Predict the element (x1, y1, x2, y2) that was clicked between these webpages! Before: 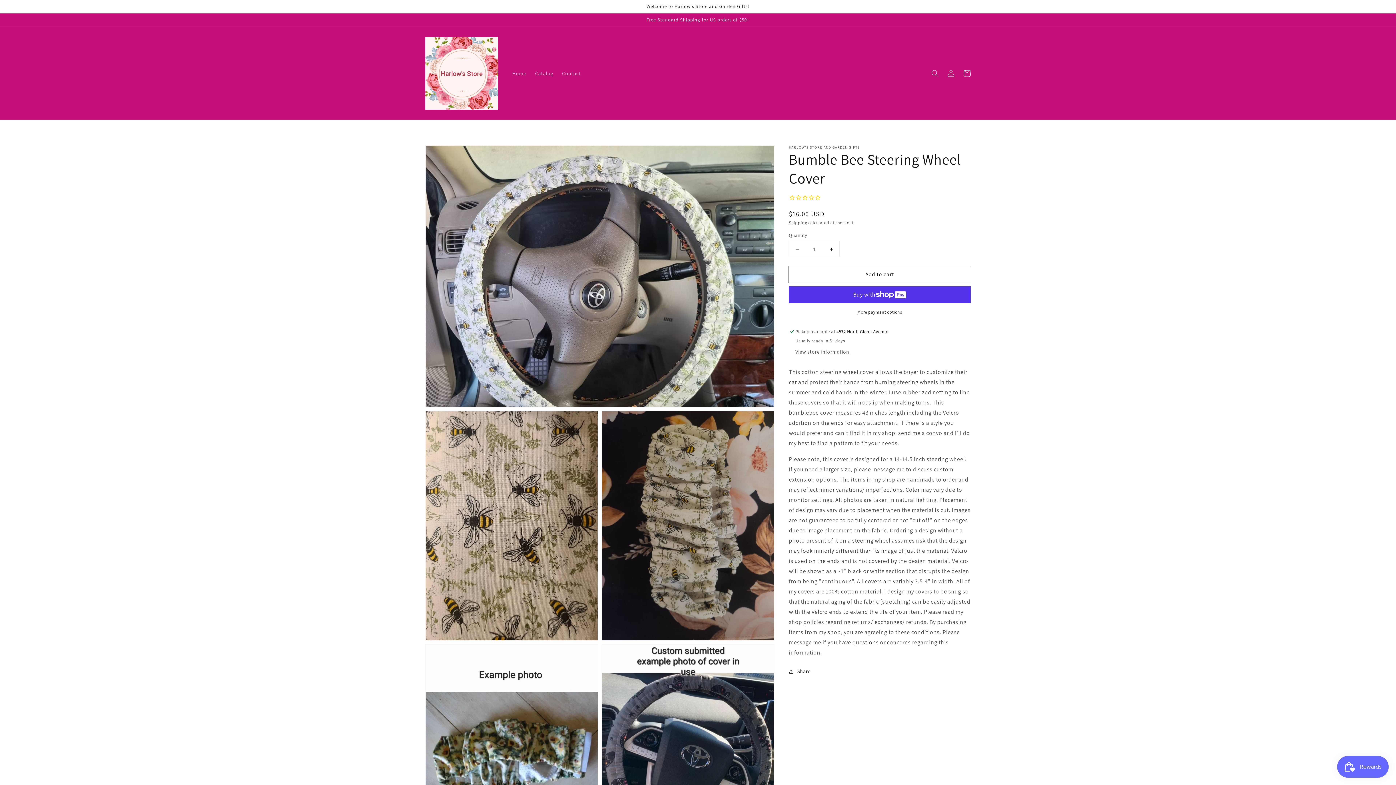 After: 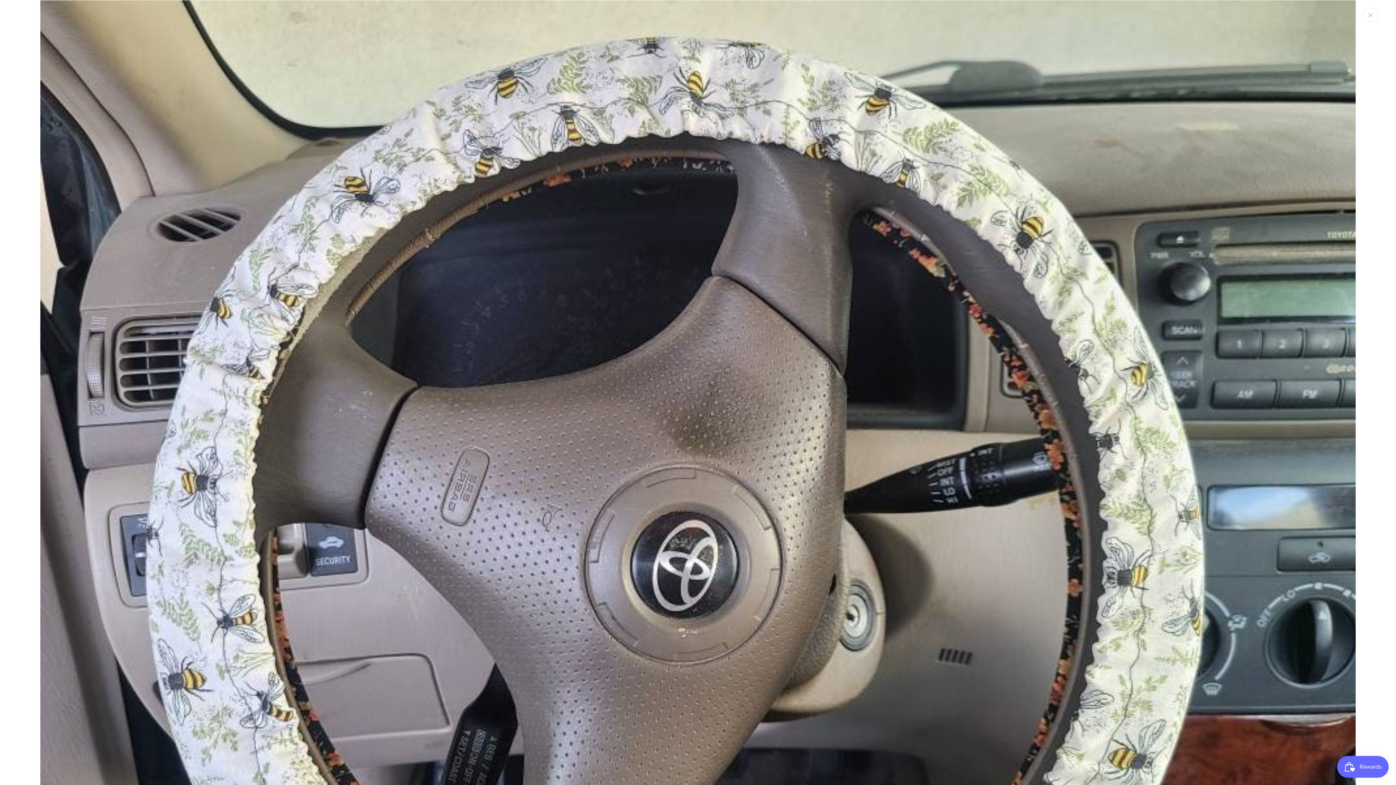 Action: bbox: (425, 145, 774, 407) label: Open media 1 in gallery view